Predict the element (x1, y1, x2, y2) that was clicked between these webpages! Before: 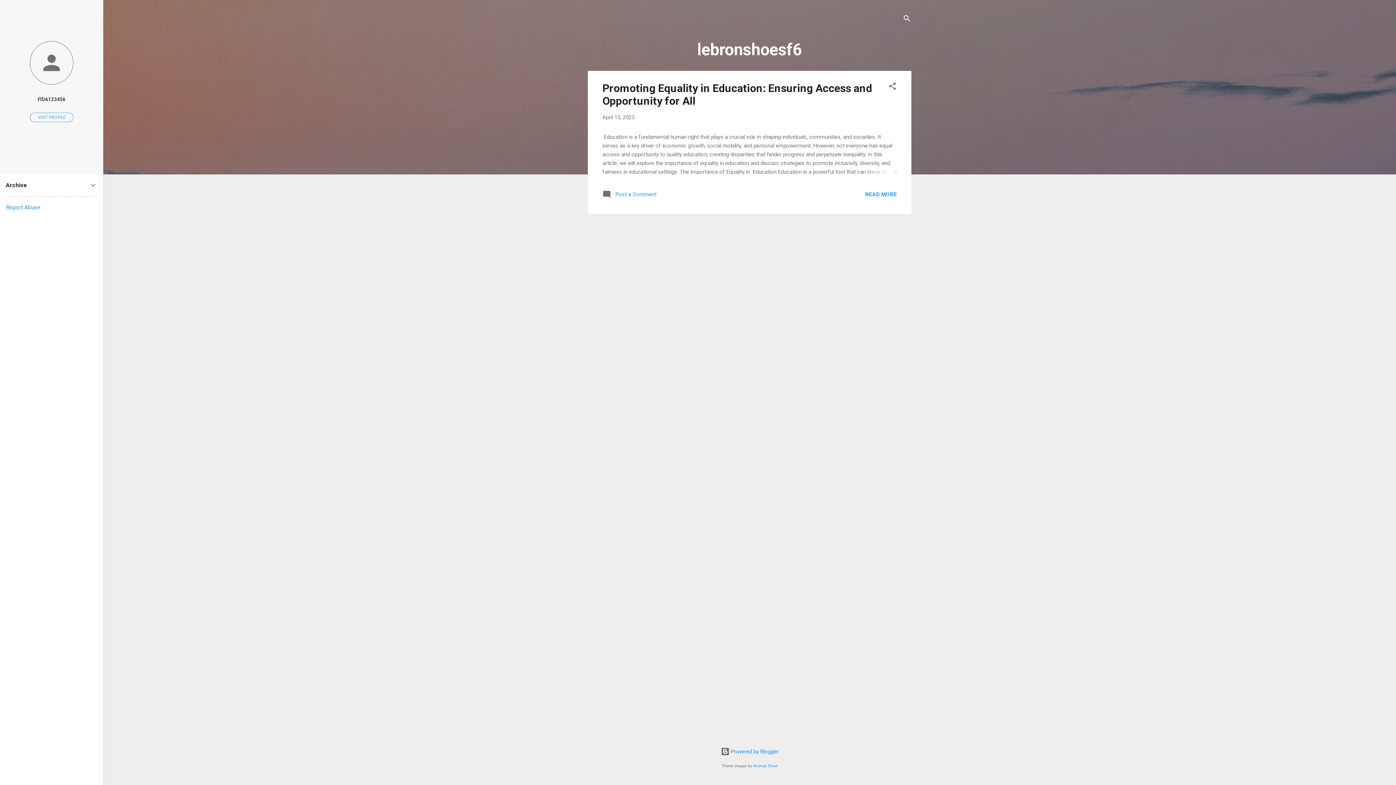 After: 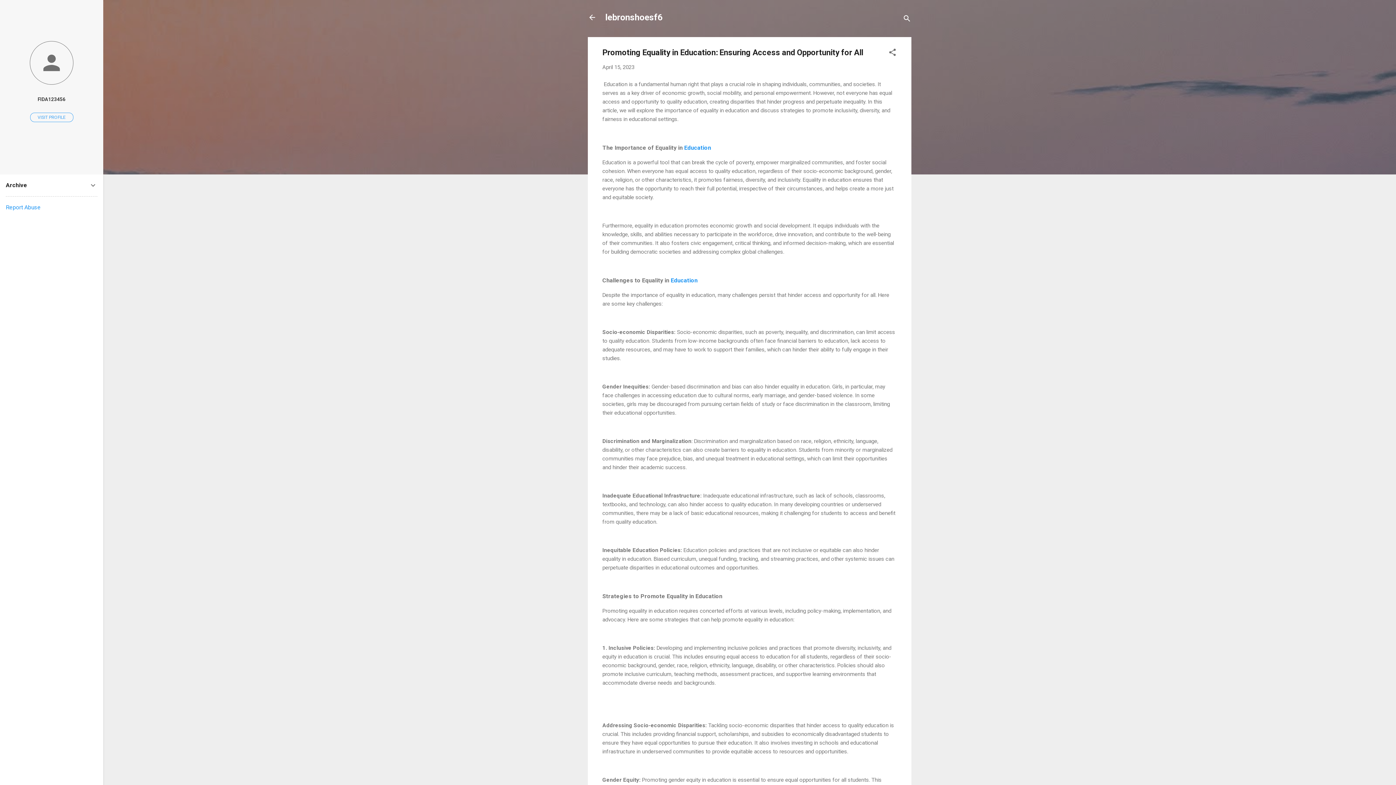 Action: label: April 15, 2023 bbox: (602, 114, 634, 120)